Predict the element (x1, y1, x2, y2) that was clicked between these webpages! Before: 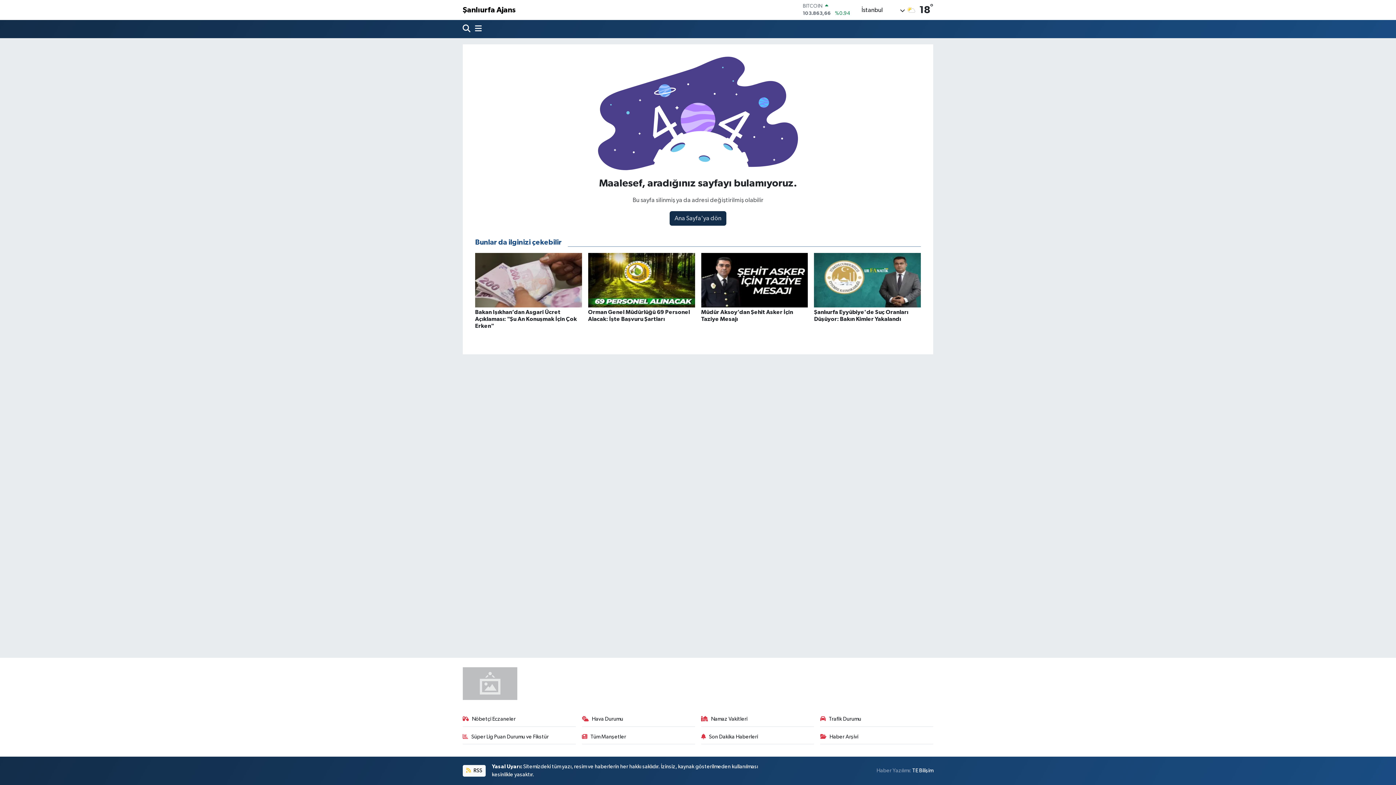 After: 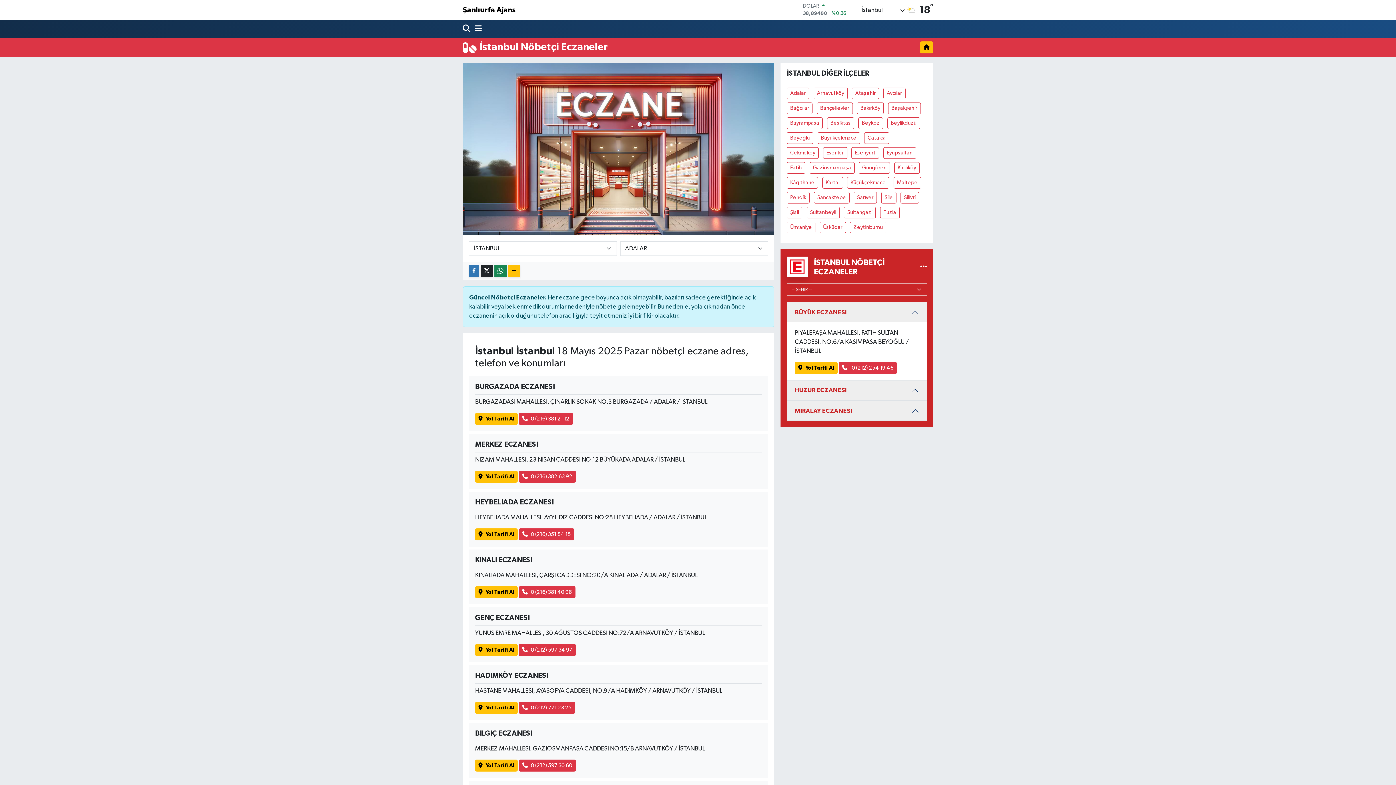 Action: label: Nöbetçi Eczaneler bbox: (462, 715, 575, 727)